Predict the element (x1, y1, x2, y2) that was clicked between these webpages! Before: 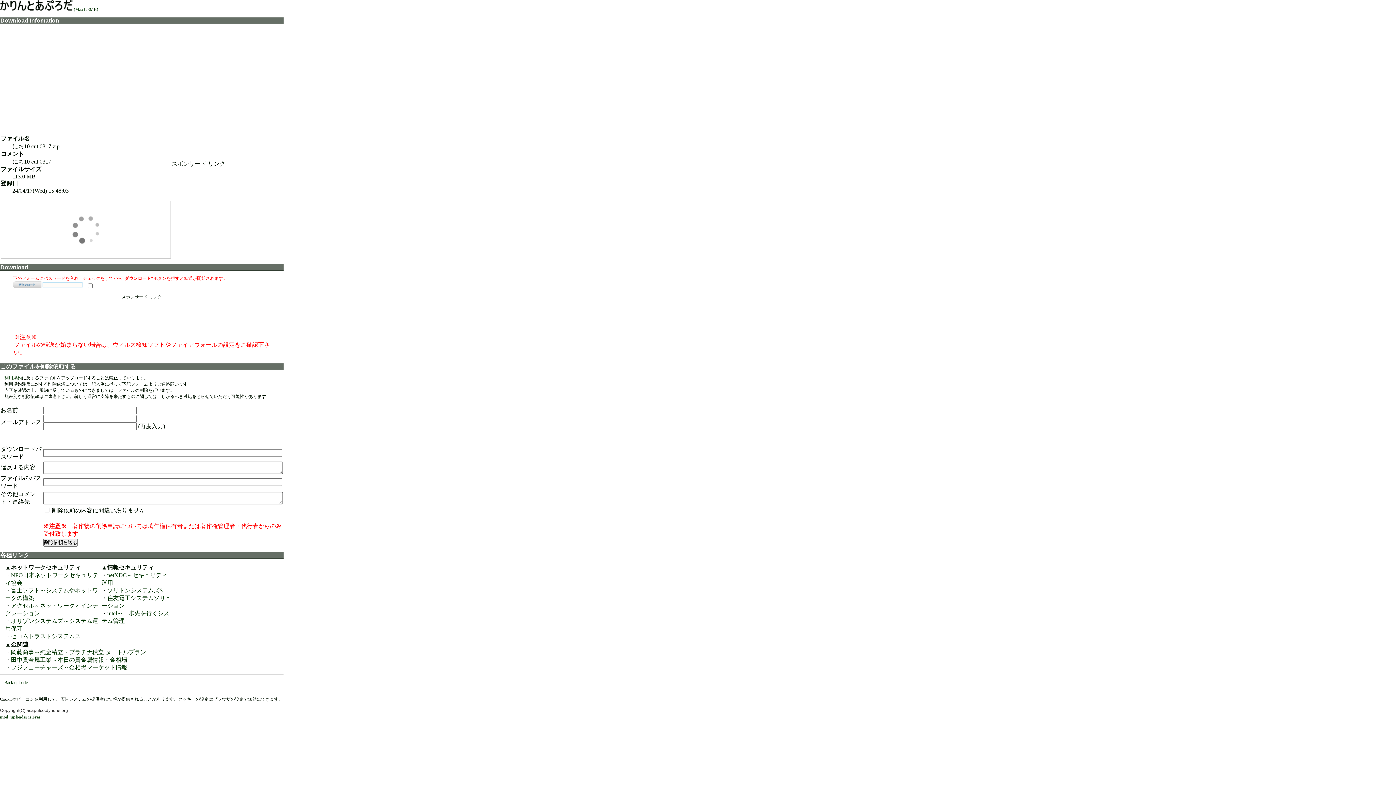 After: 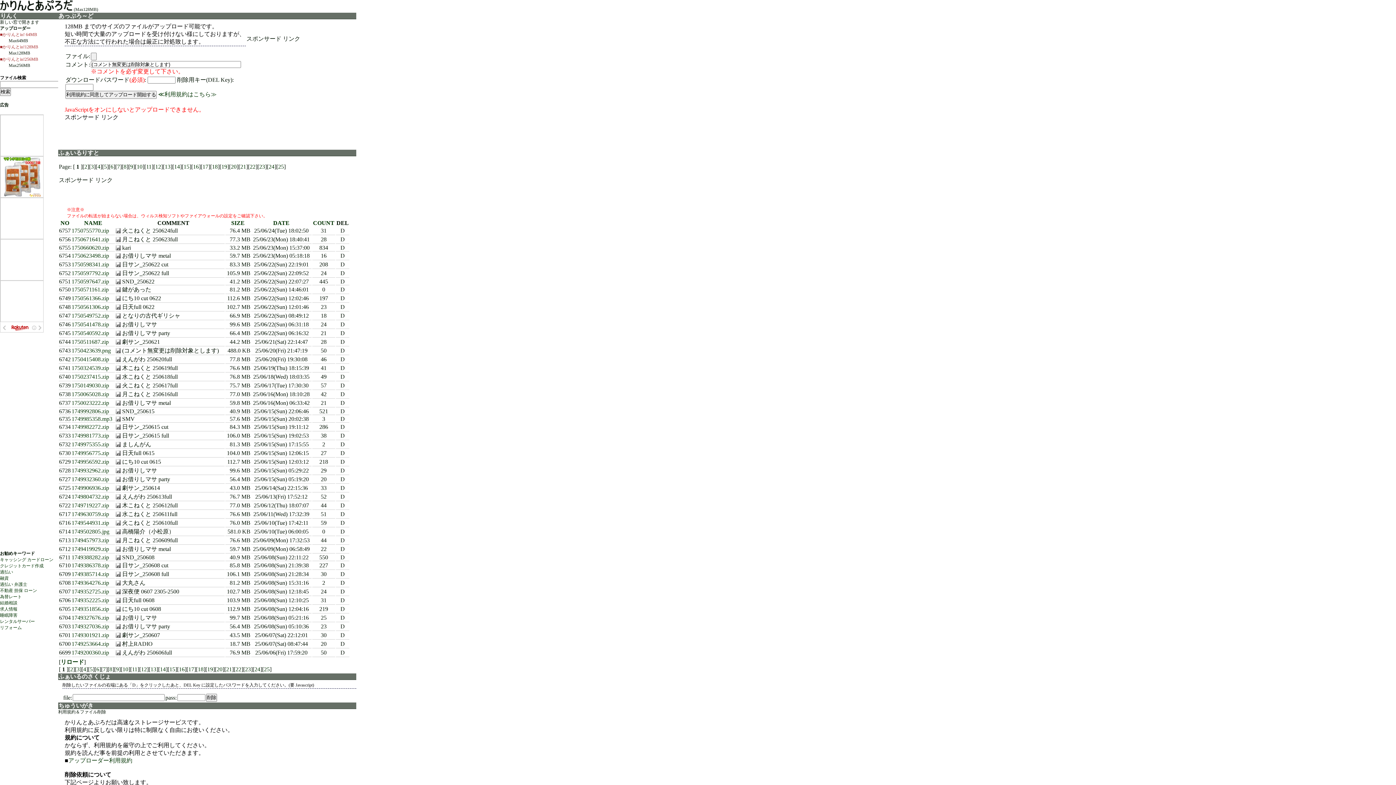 Action: label:  (Max128MB) bbox: (0, 6, 98, 12)